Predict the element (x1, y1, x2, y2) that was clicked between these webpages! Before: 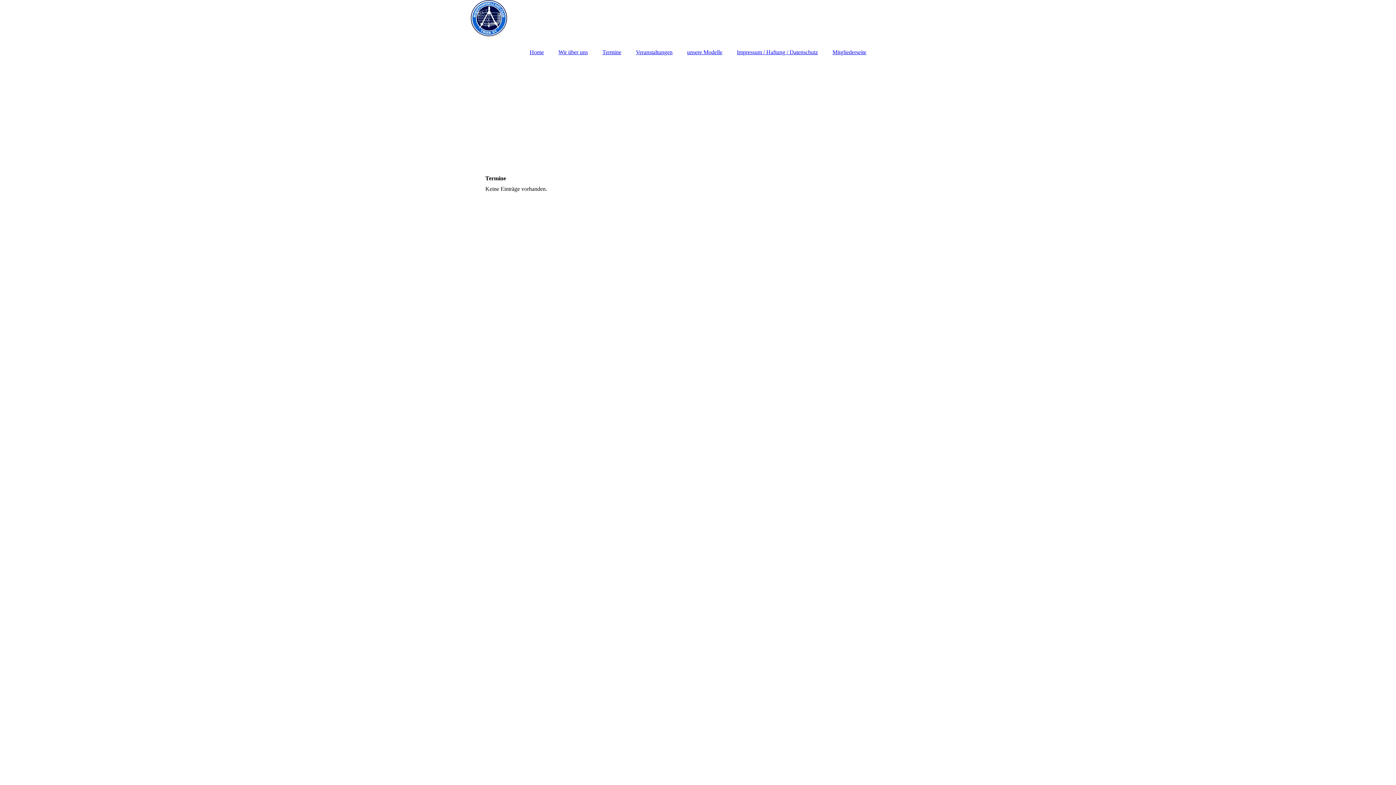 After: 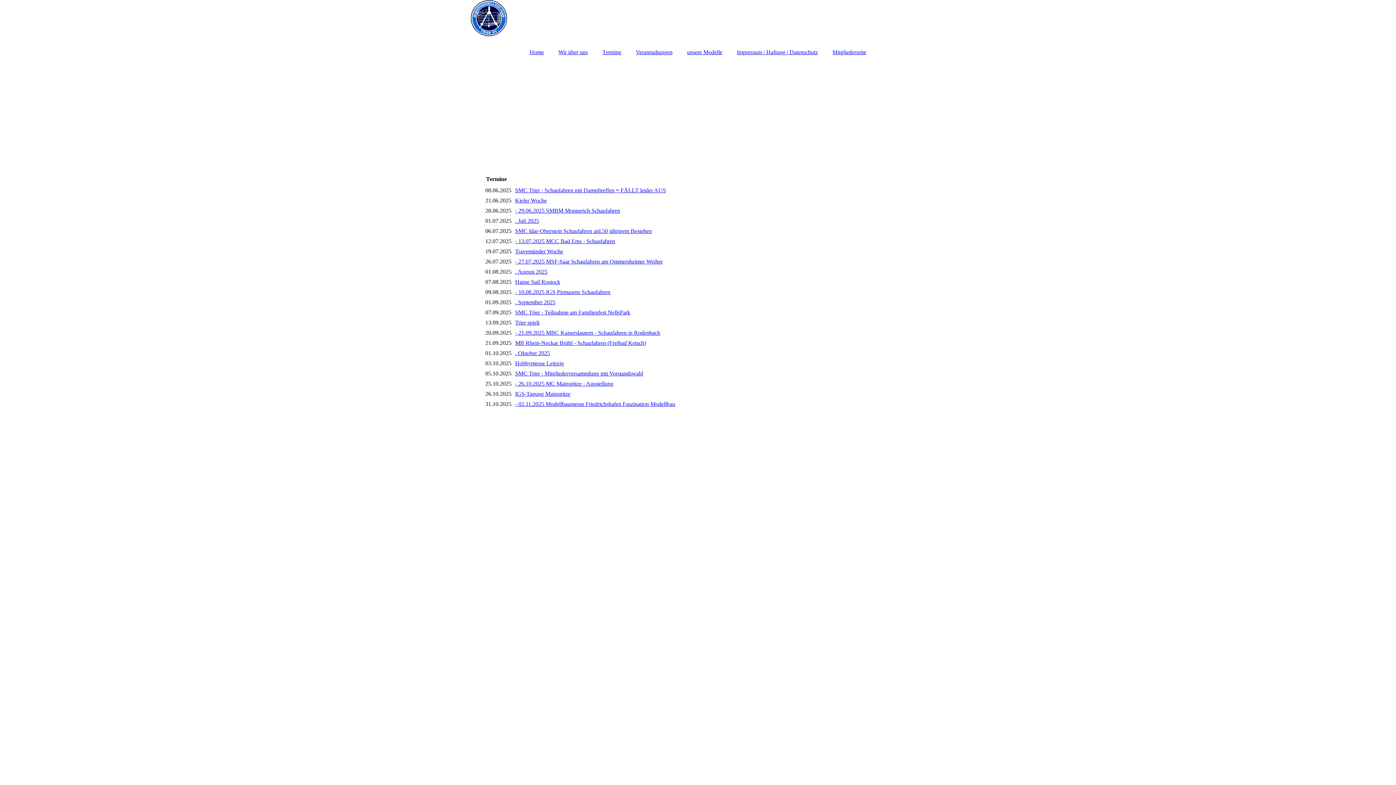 Action: label: Termine bbox: (595, 45, 628, 59)